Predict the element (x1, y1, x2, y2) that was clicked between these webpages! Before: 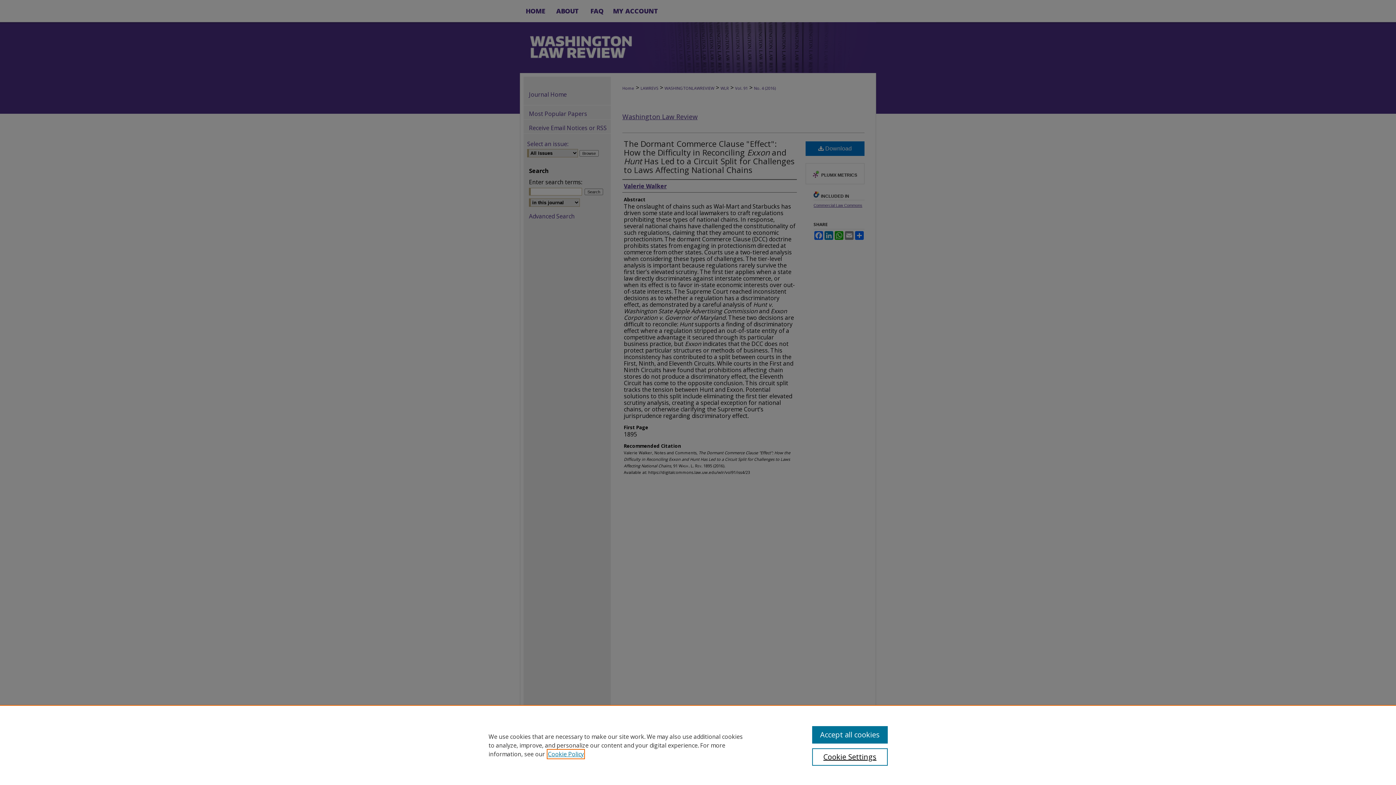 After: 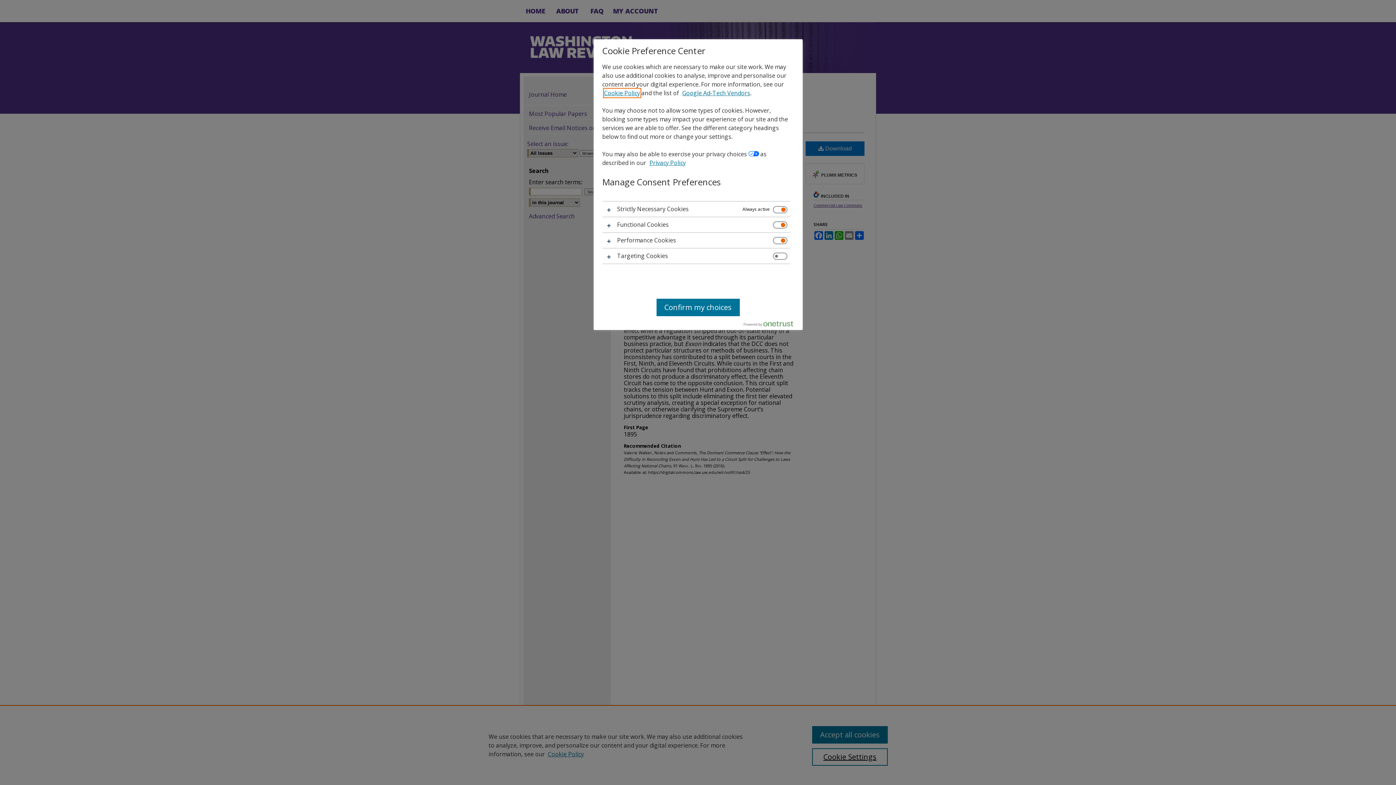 Action: label: Cookie Settings bbox: (812, 748, 887, 766)